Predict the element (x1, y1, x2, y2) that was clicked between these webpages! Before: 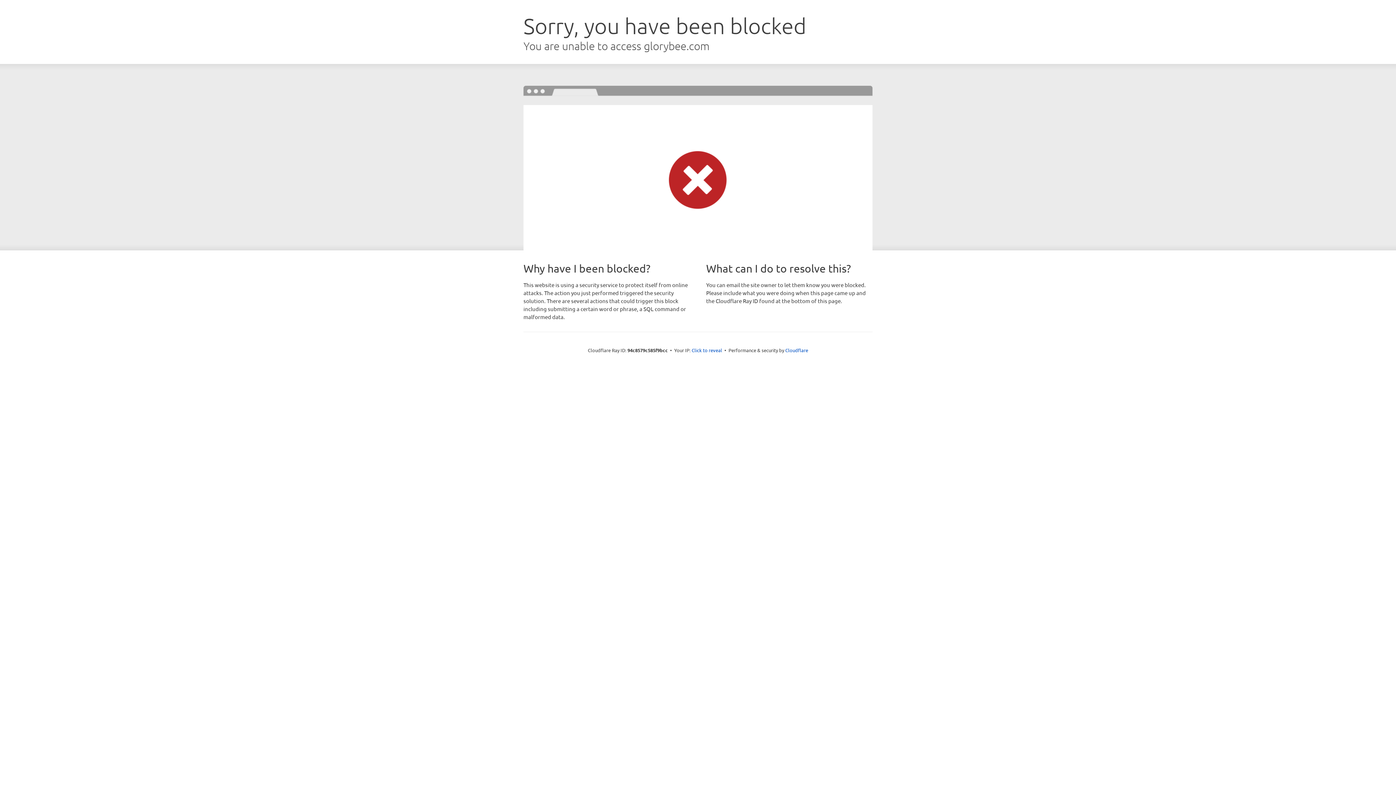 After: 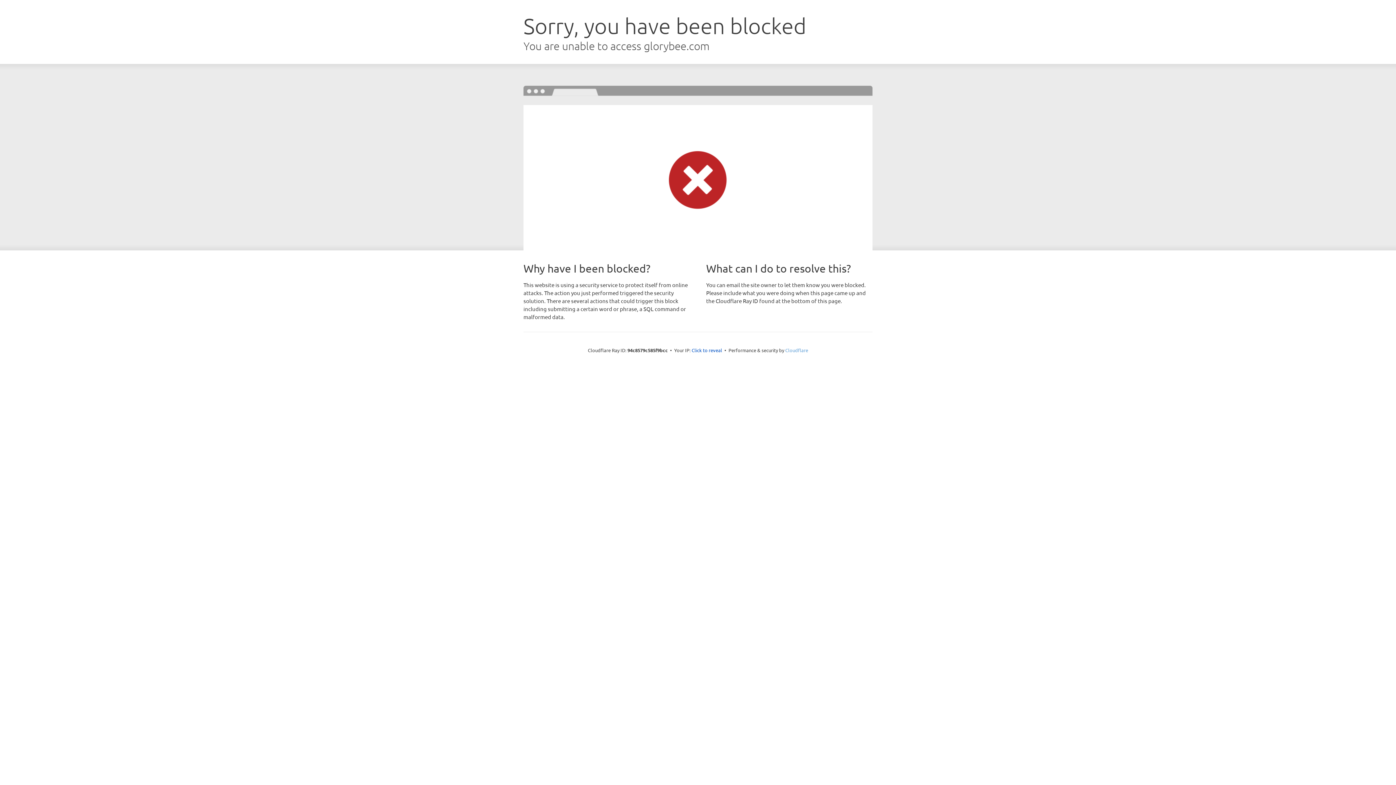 Action: bbox: (785, 347, 808, 353) label: Cloudflare